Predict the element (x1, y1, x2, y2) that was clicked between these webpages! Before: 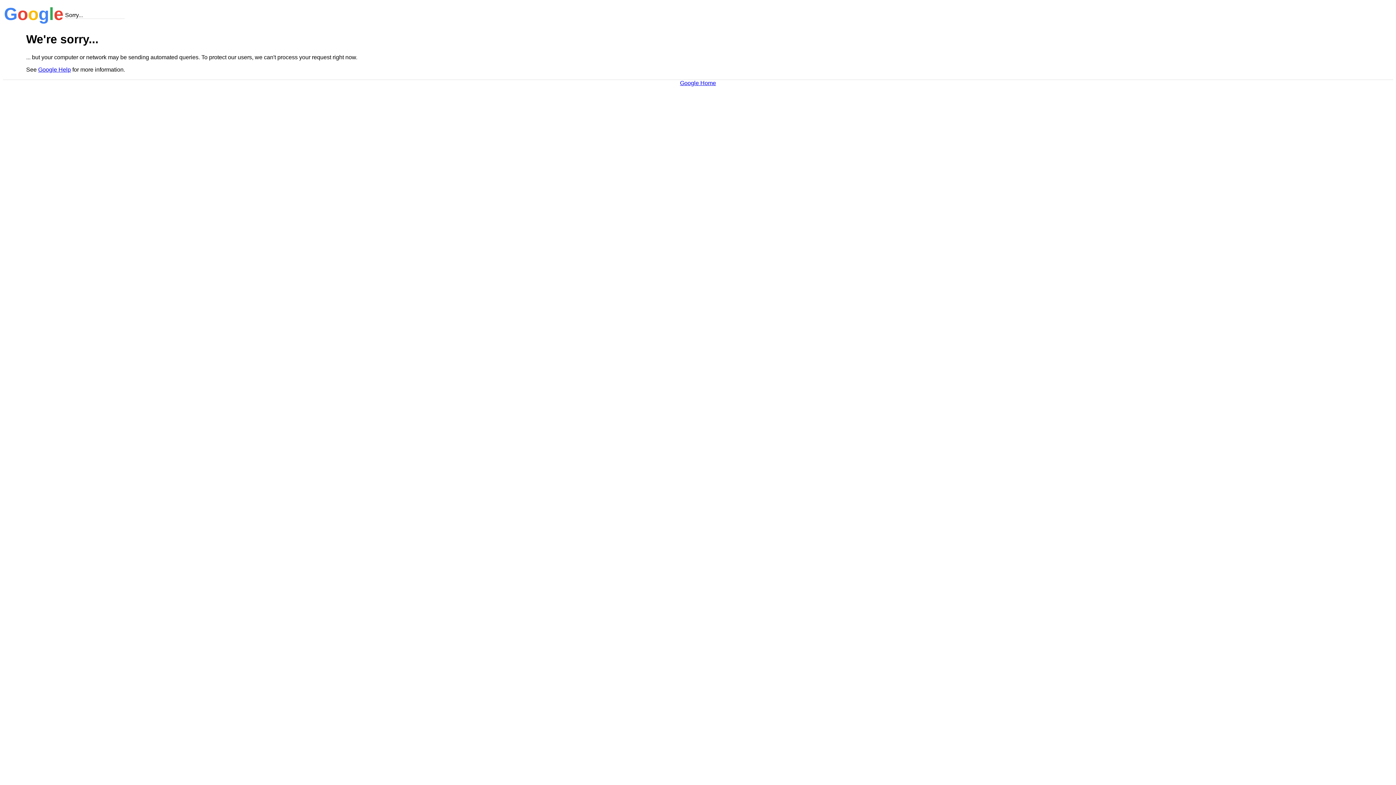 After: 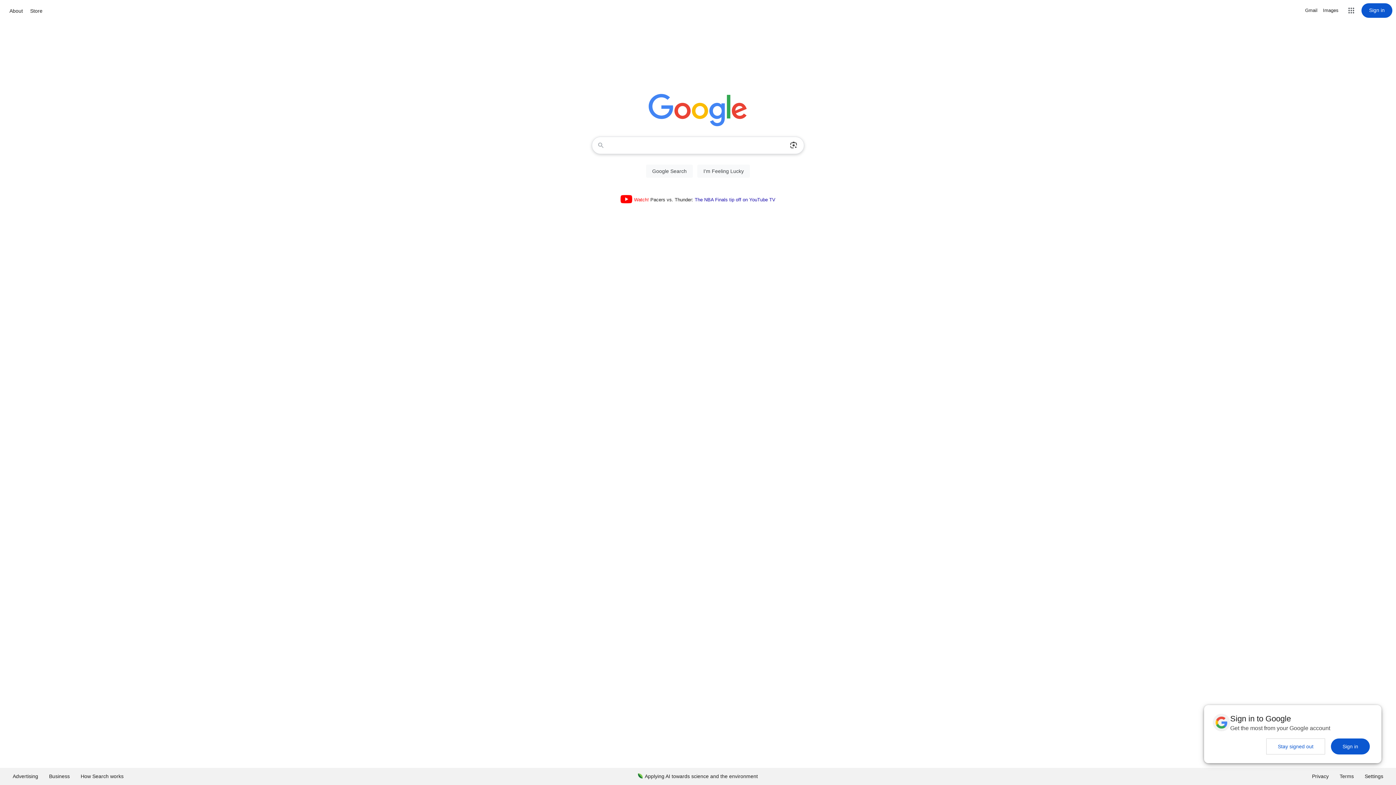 Action: bbox: (680, 79, 716, 86) label: Google Home